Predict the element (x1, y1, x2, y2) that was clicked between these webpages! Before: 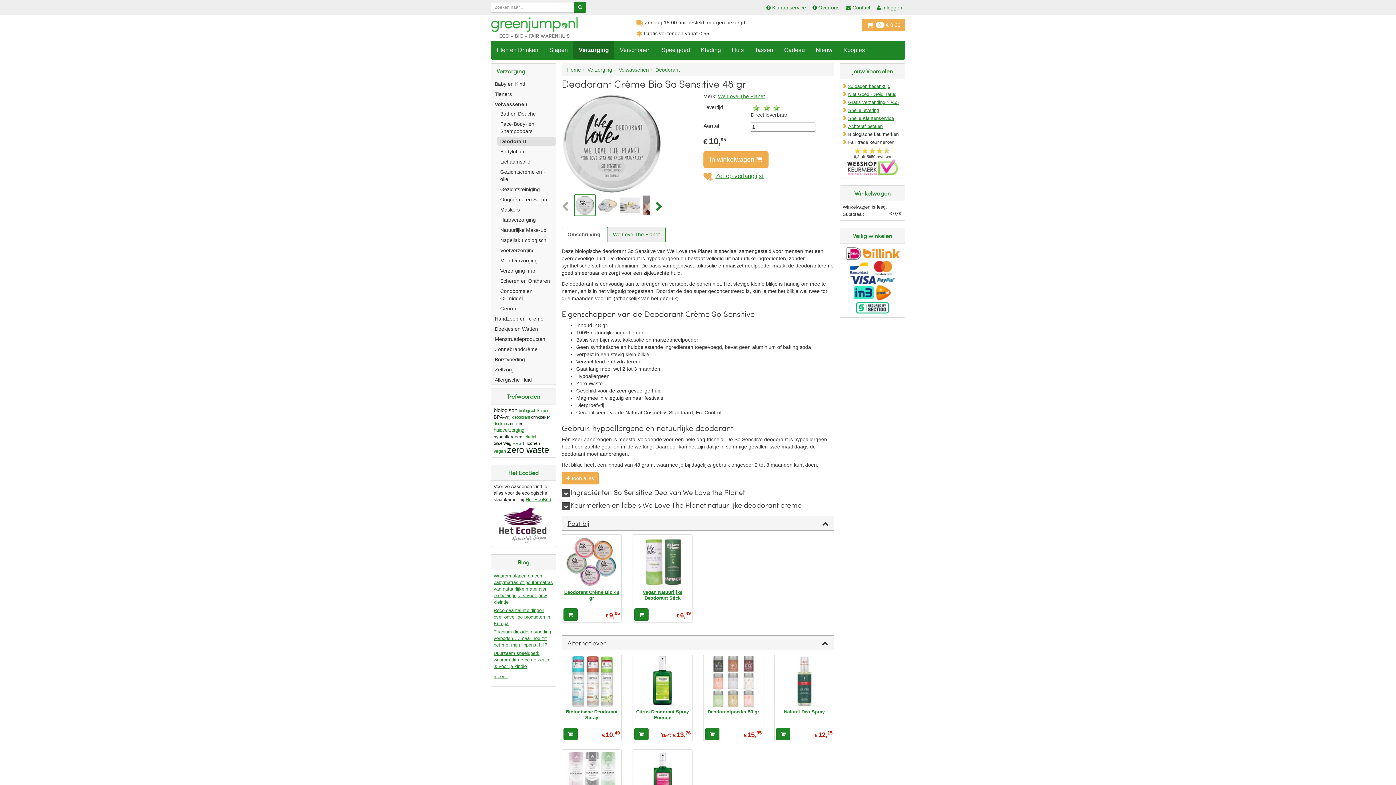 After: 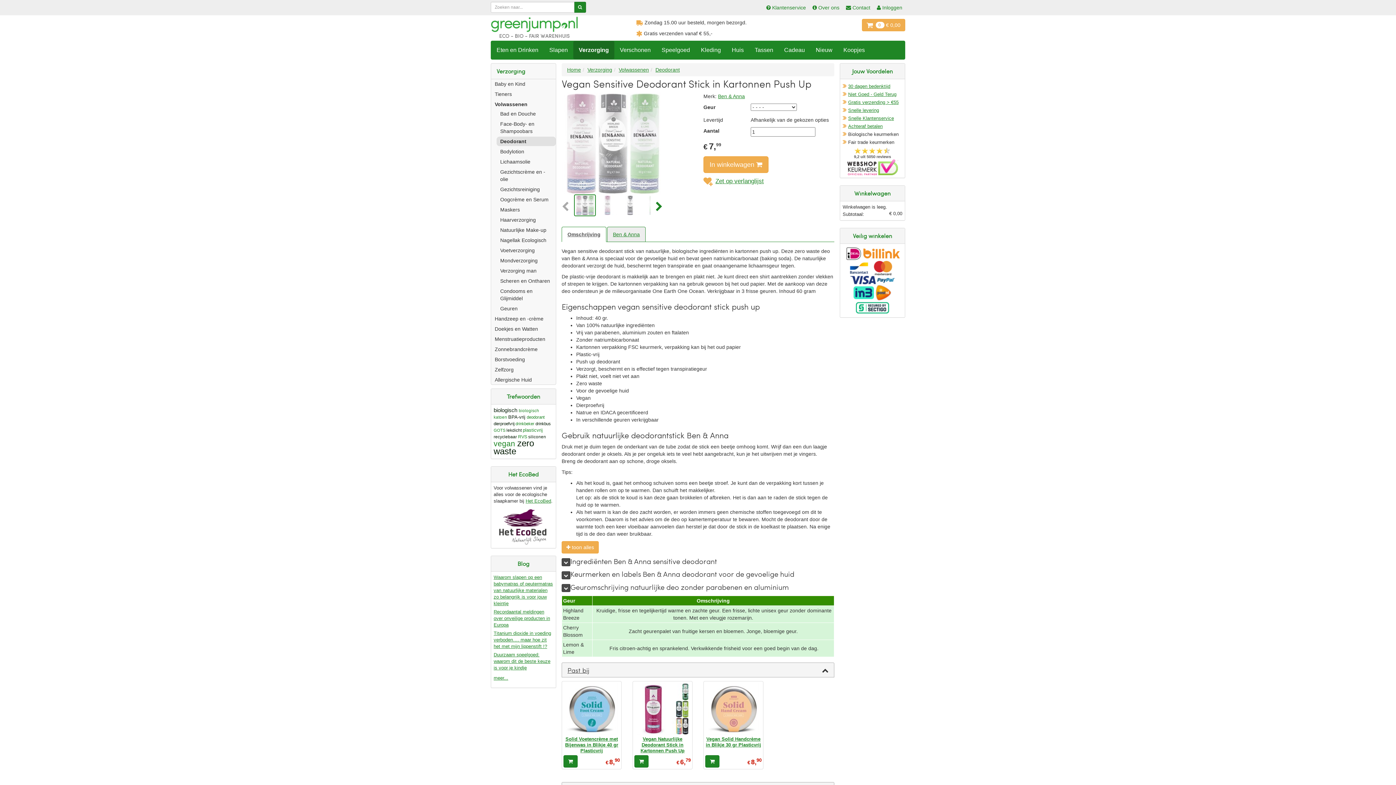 Action: bbox: (563, 751, 620, 803)